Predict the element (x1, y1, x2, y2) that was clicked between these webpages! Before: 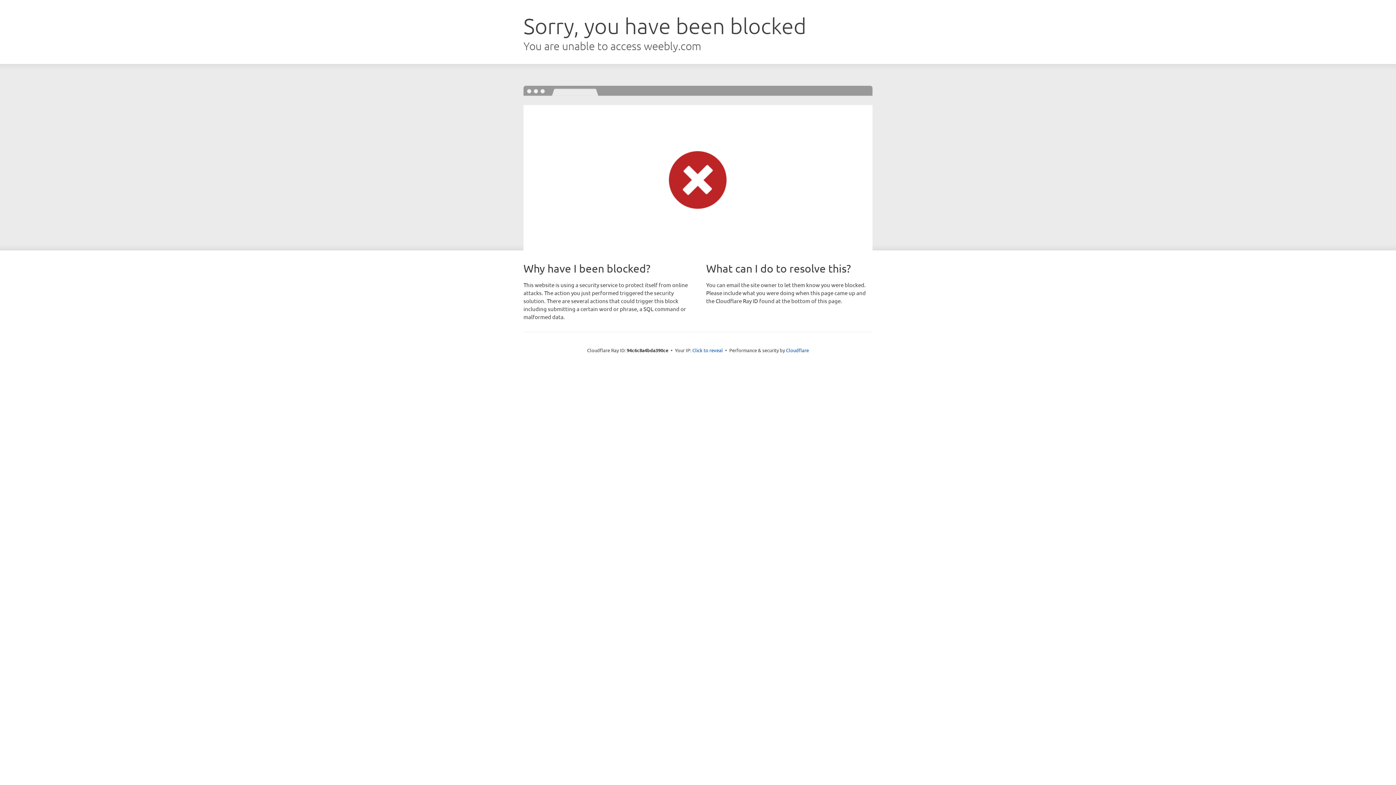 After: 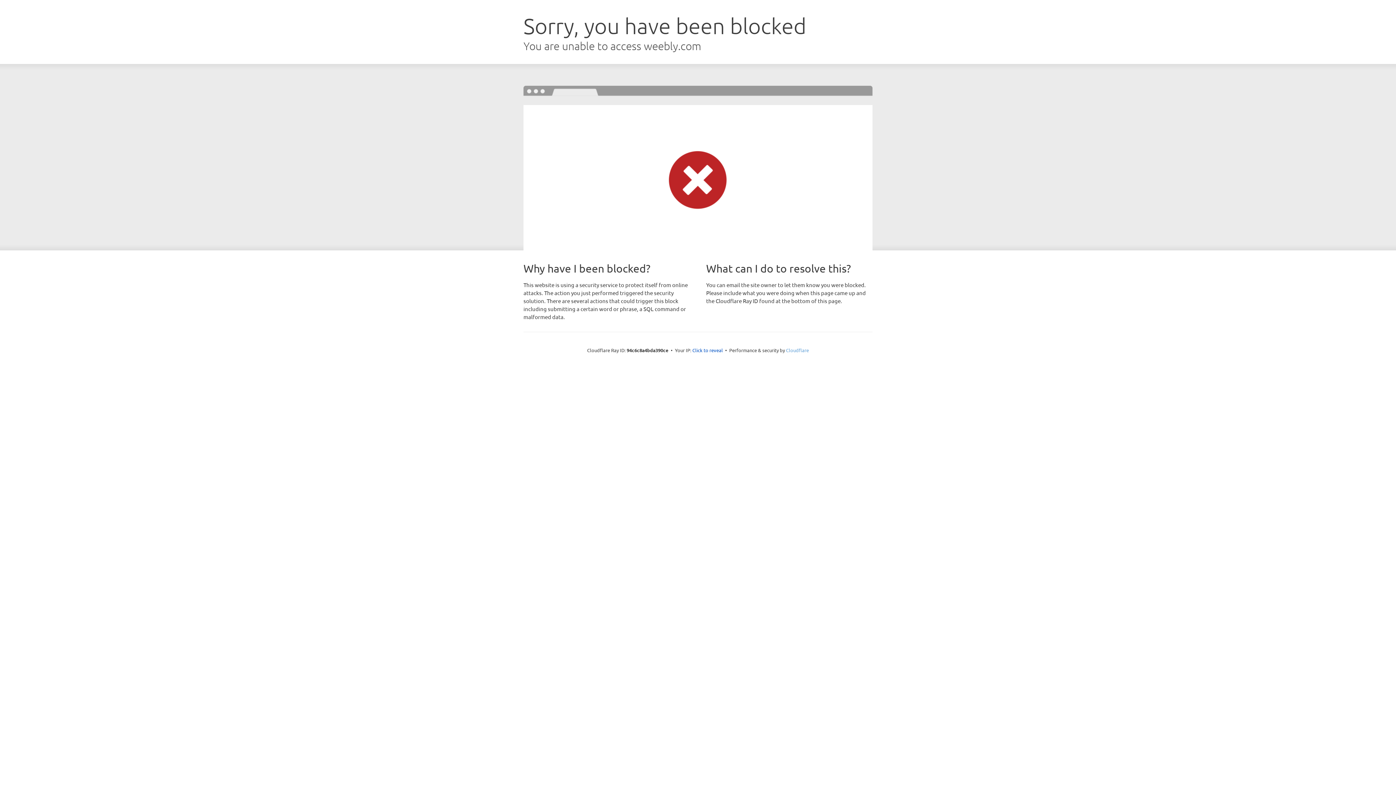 Action: label: Cloudflare bbox: (786, 347, 809, 353)